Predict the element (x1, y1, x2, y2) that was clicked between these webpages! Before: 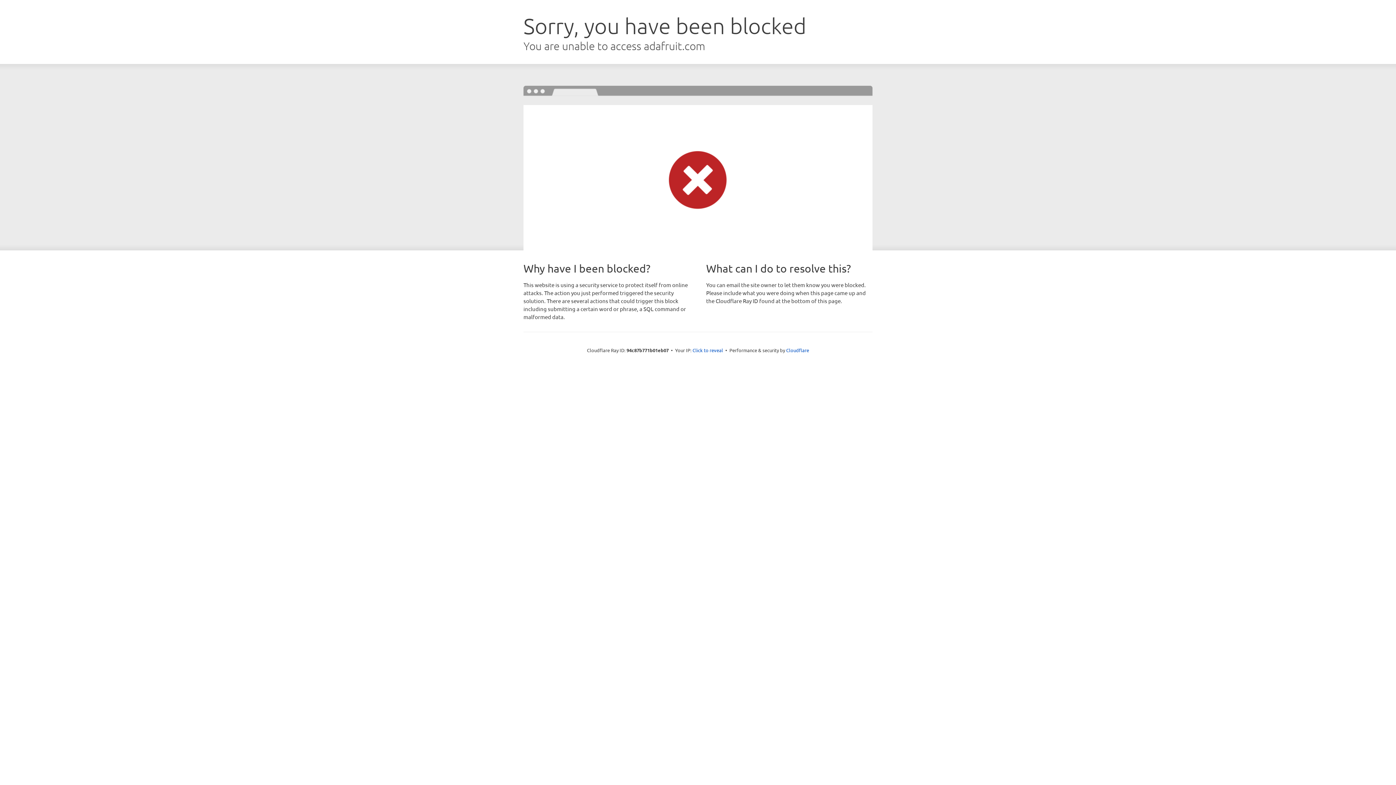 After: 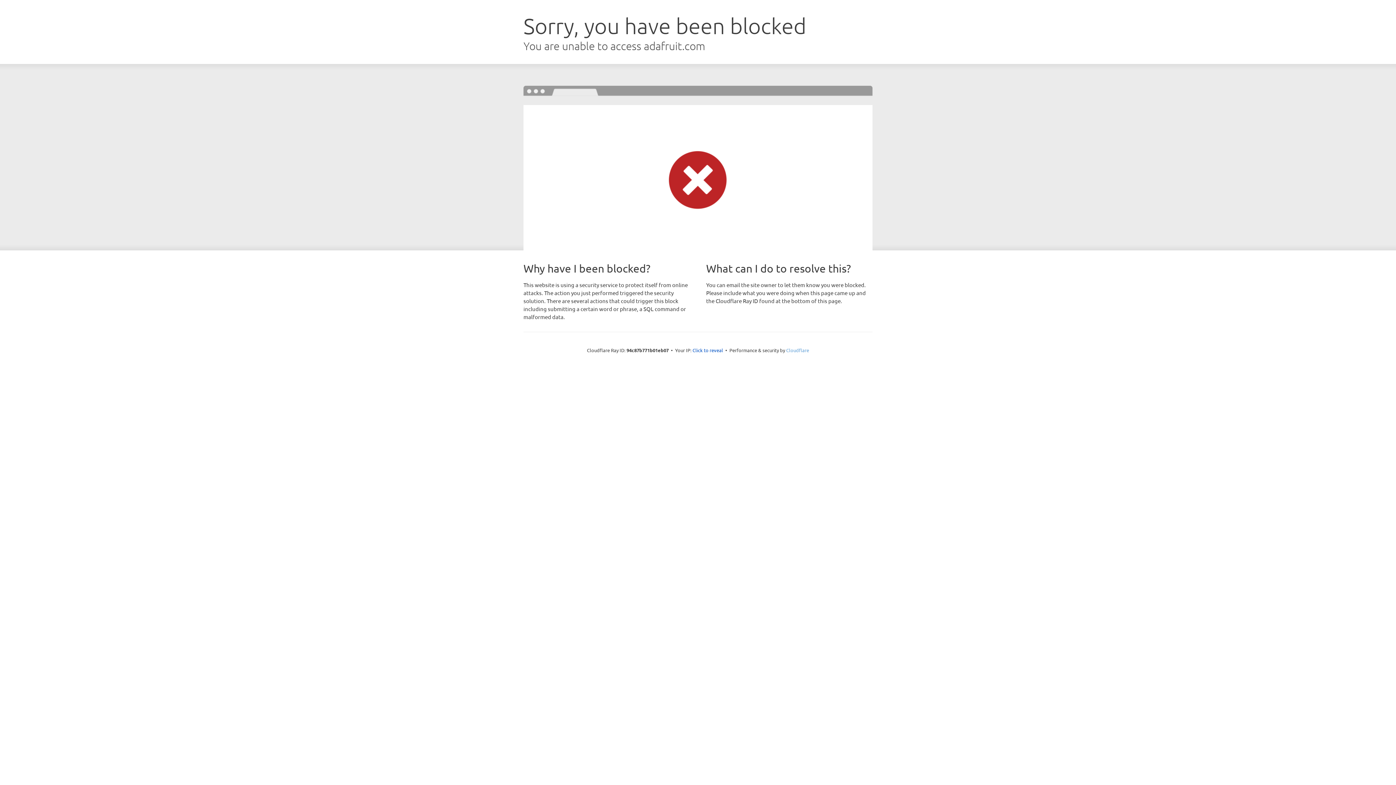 Action: bbox: (786, 347, 809, 353) label: Cloudflare